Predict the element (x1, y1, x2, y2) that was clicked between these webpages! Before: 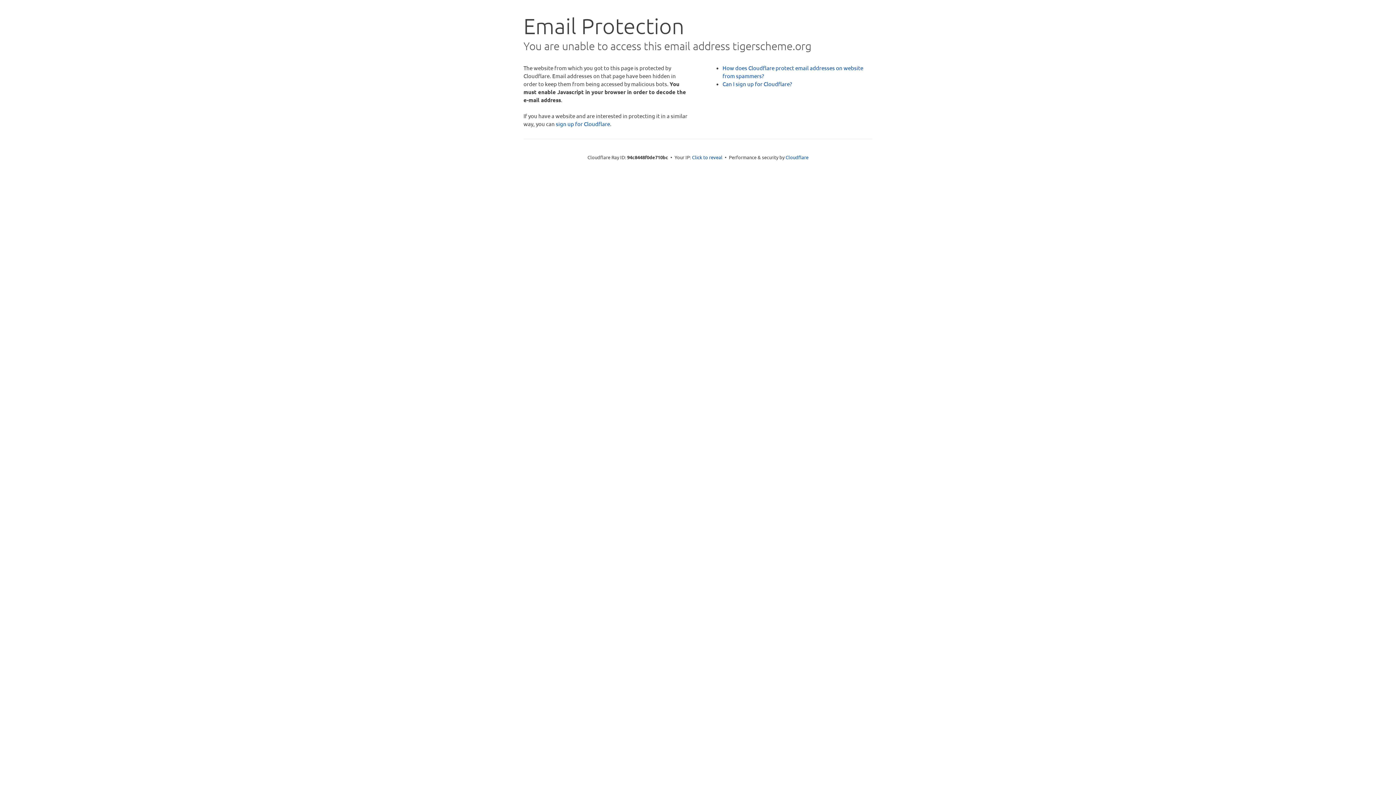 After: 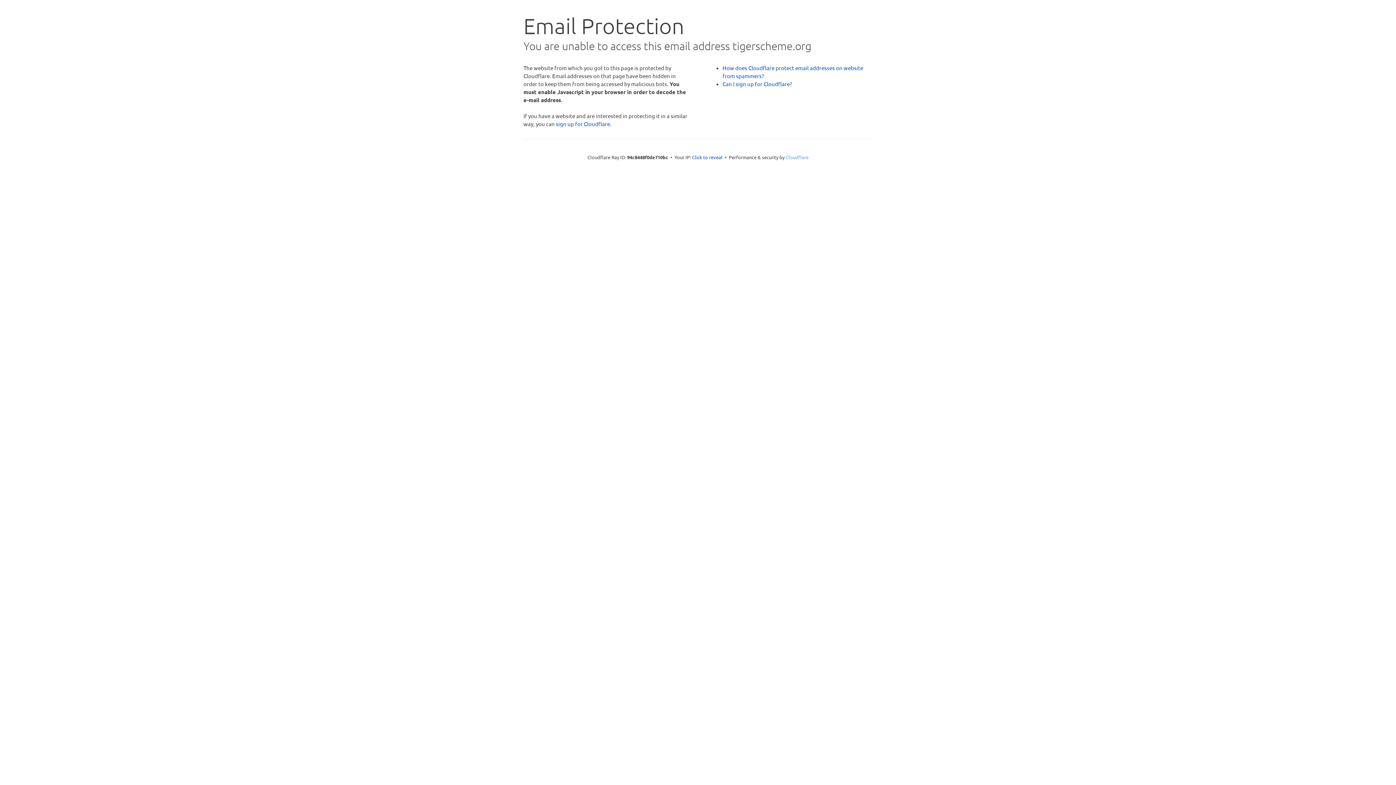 Action: bbox: (785, 154, 808, 160) label: Cloudflare